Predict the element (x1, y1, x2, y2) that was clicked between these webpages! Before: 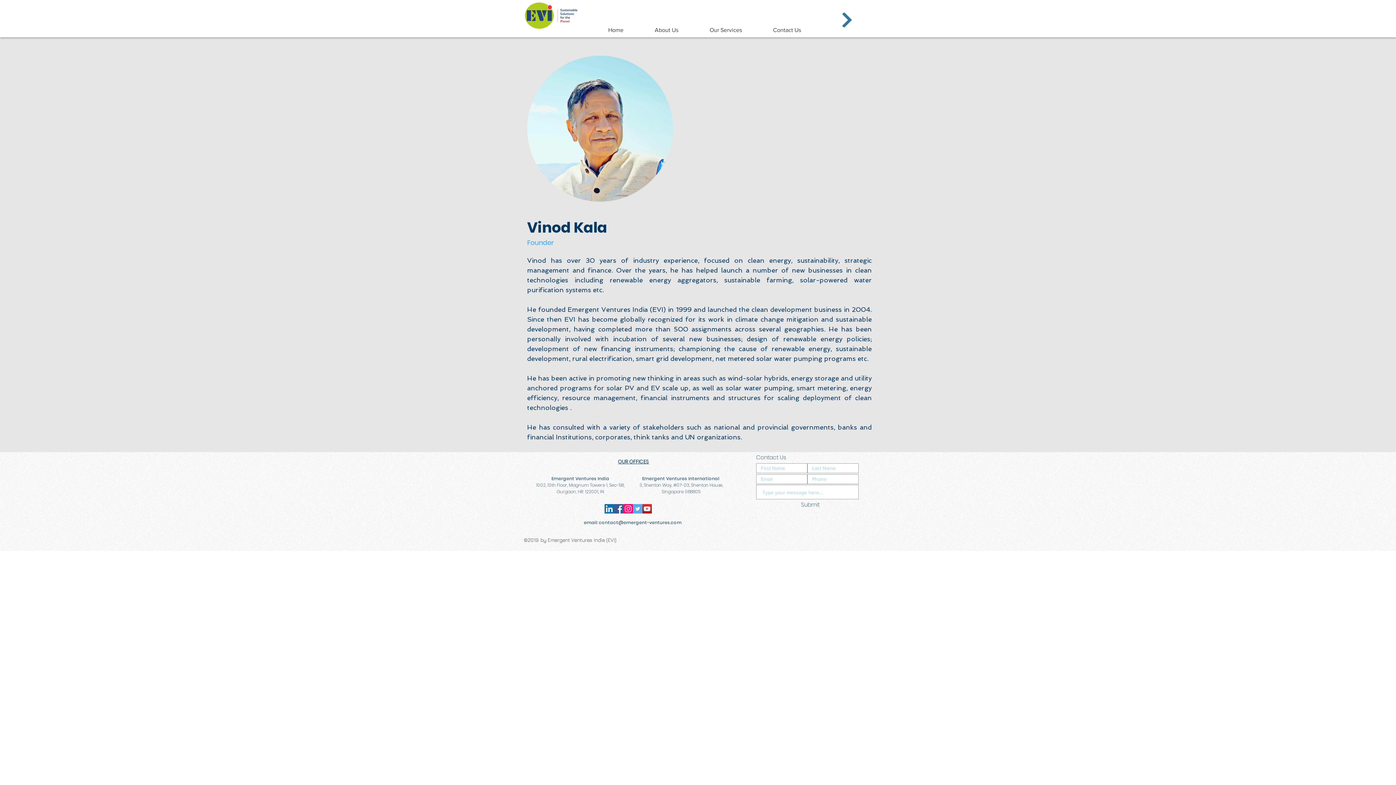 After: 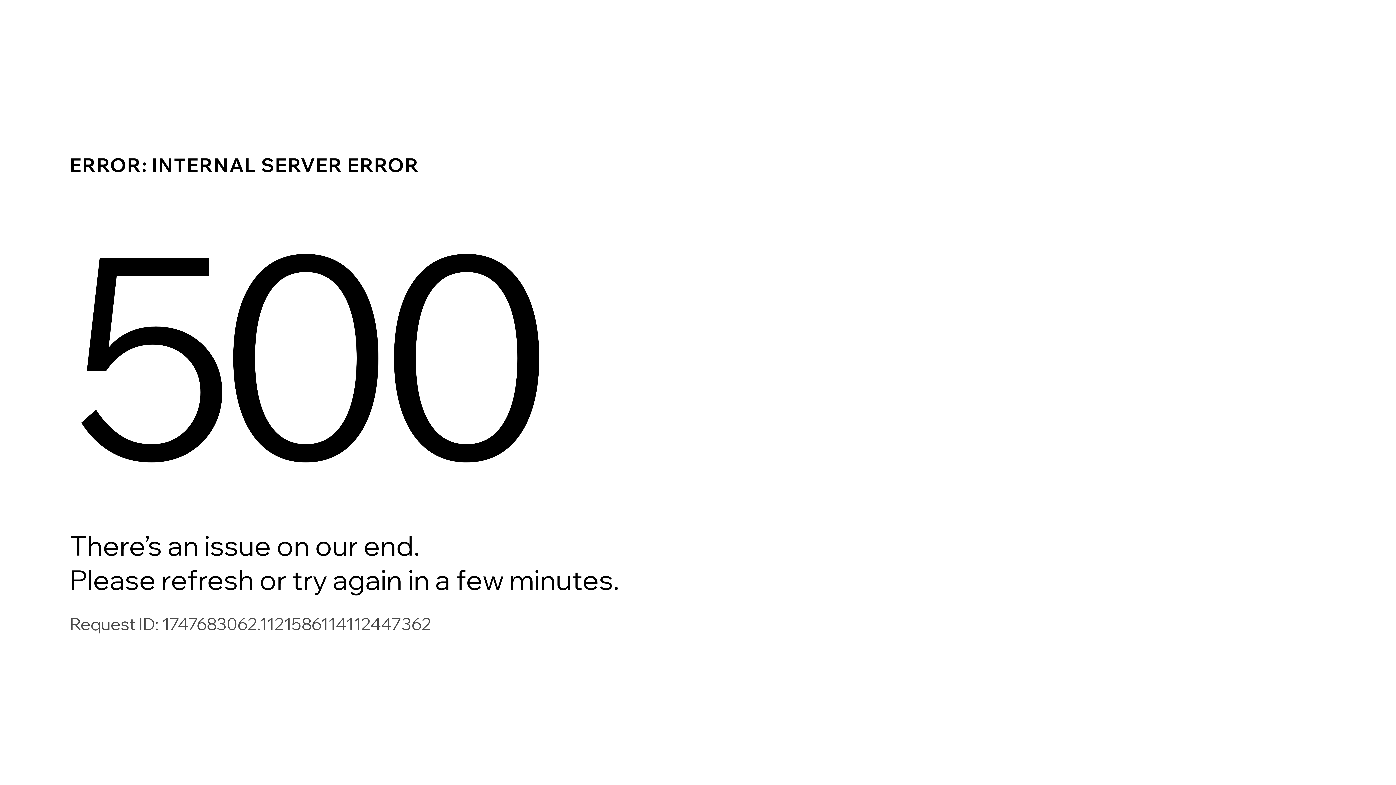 Action: bbox: (694, 19, 757, 34) label: Our Services